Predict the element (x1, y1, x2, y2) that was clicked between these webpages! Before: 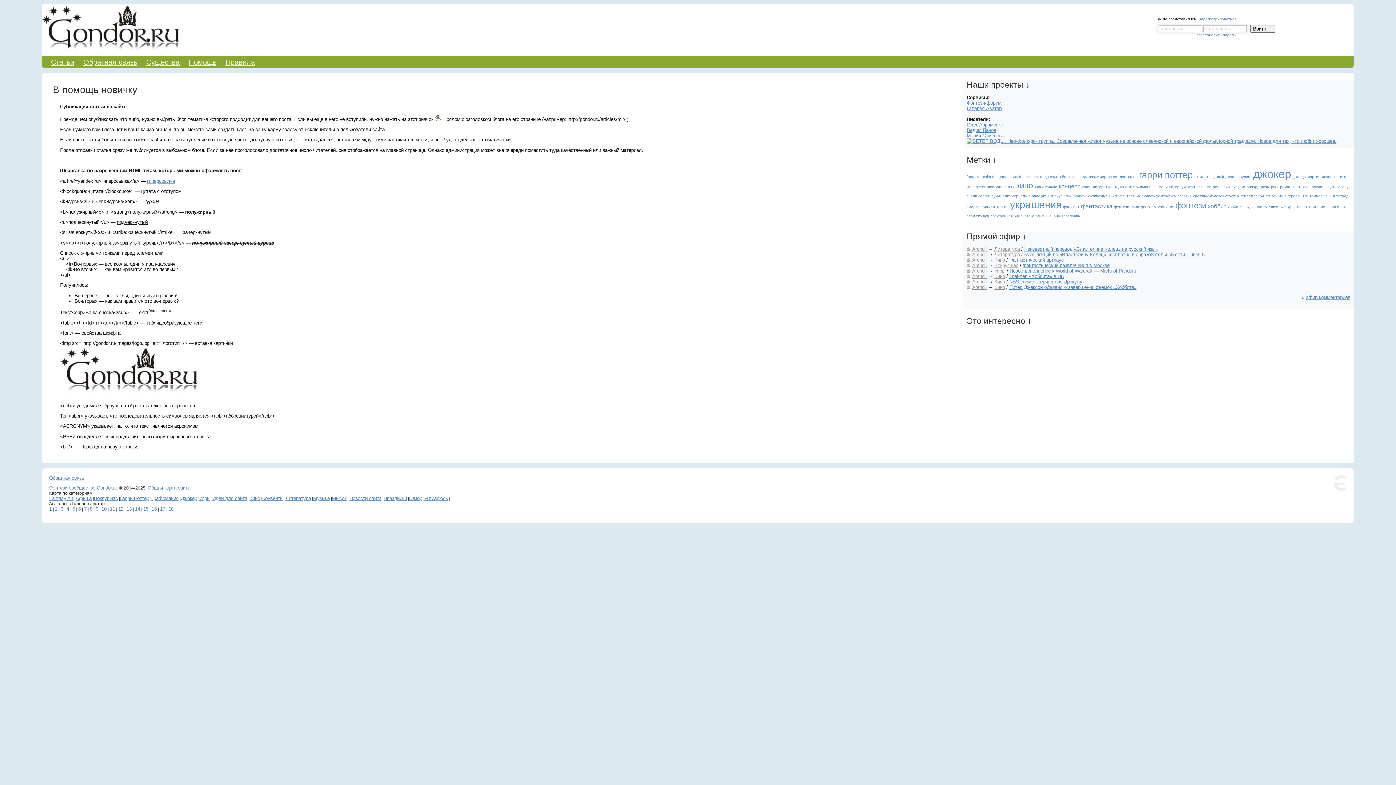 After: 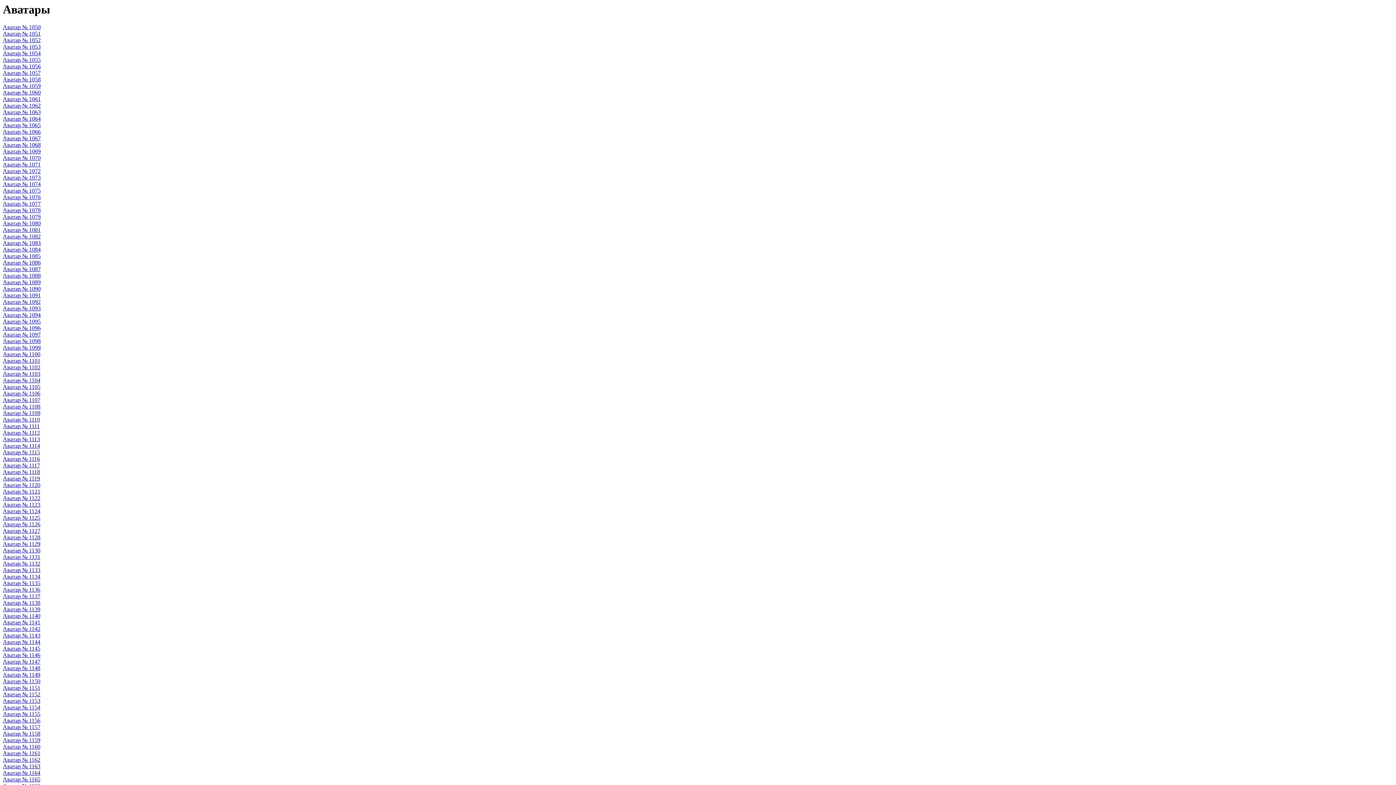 Action: label: 8 bbox: (89, 506, 92, 512)